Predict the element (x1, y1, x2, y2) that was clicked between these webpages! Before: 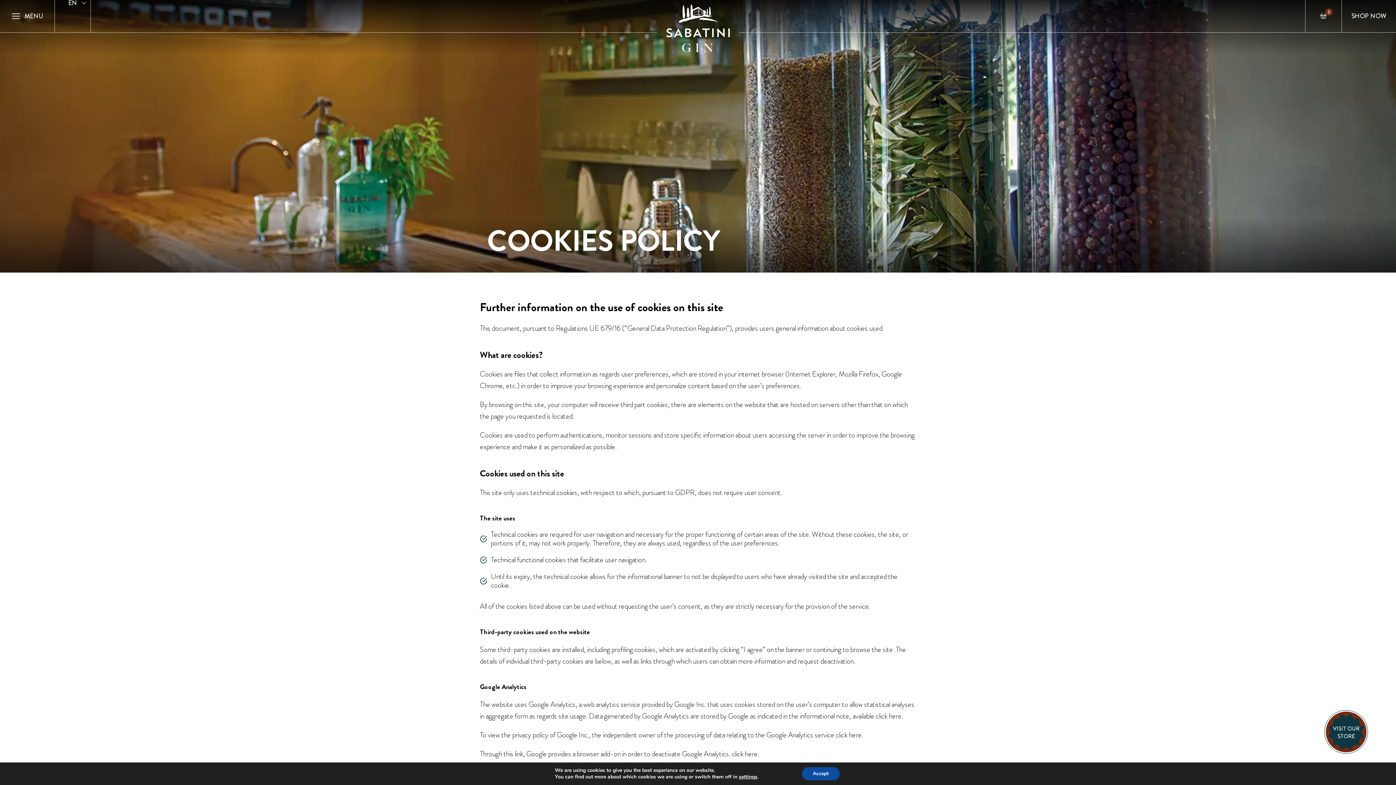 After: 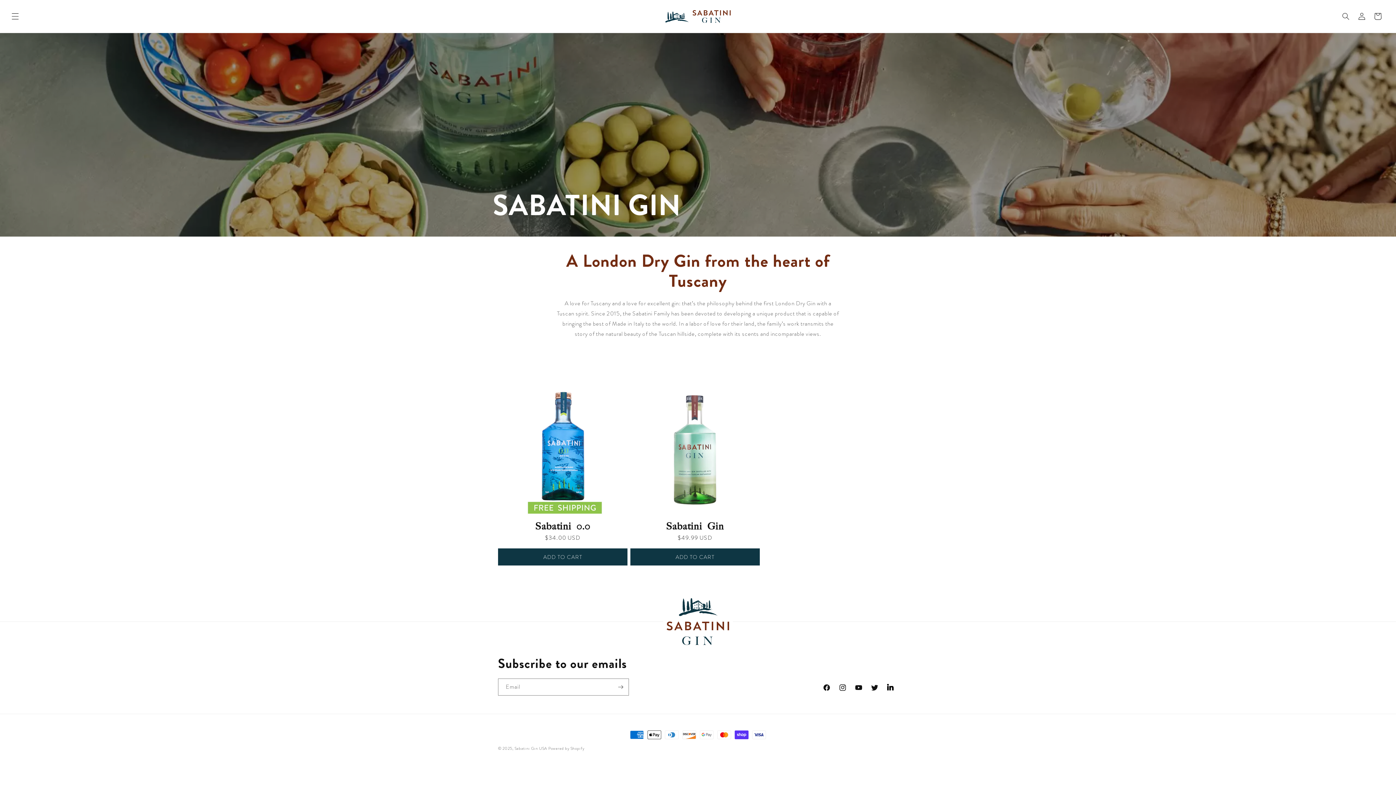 Action: label: SHOP NOW bbox: (1341, 0, 1396, 32)